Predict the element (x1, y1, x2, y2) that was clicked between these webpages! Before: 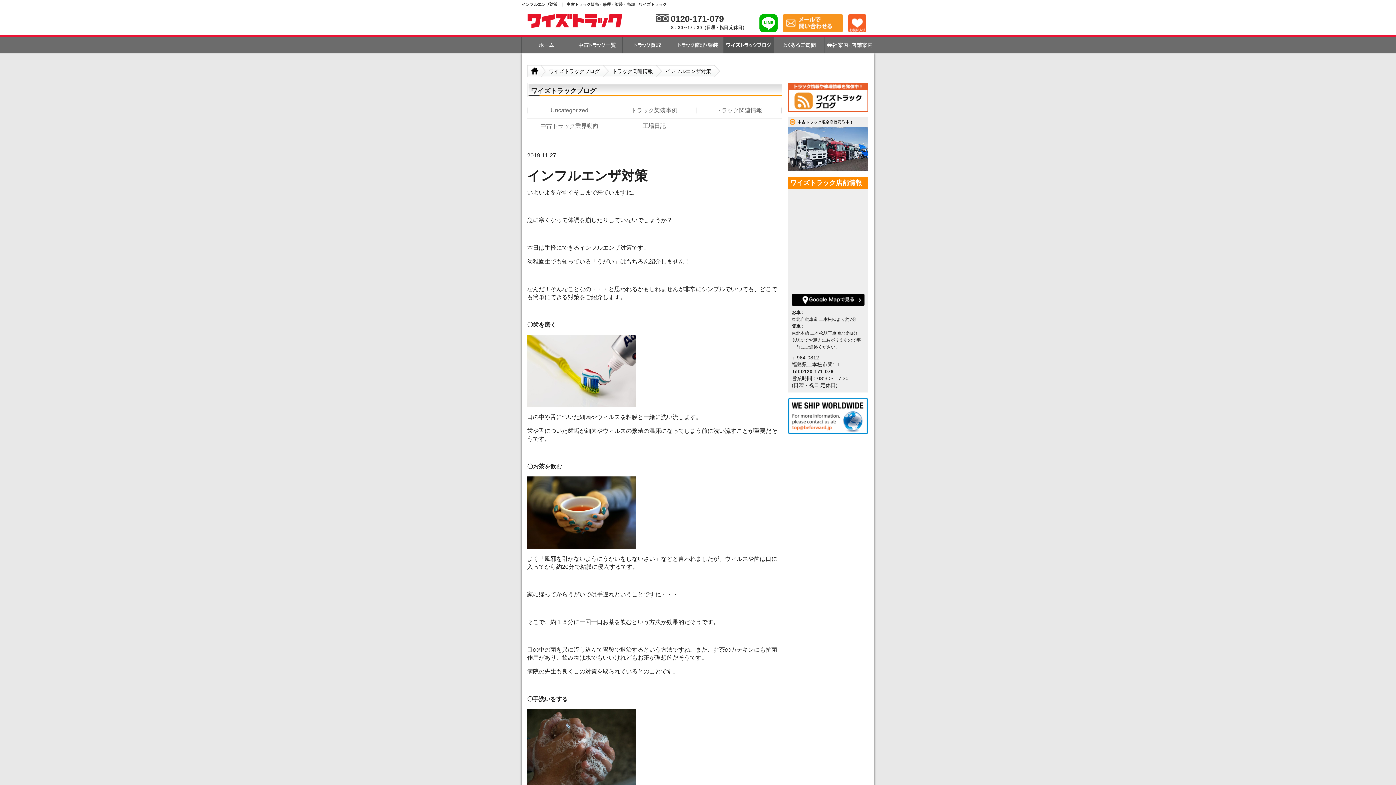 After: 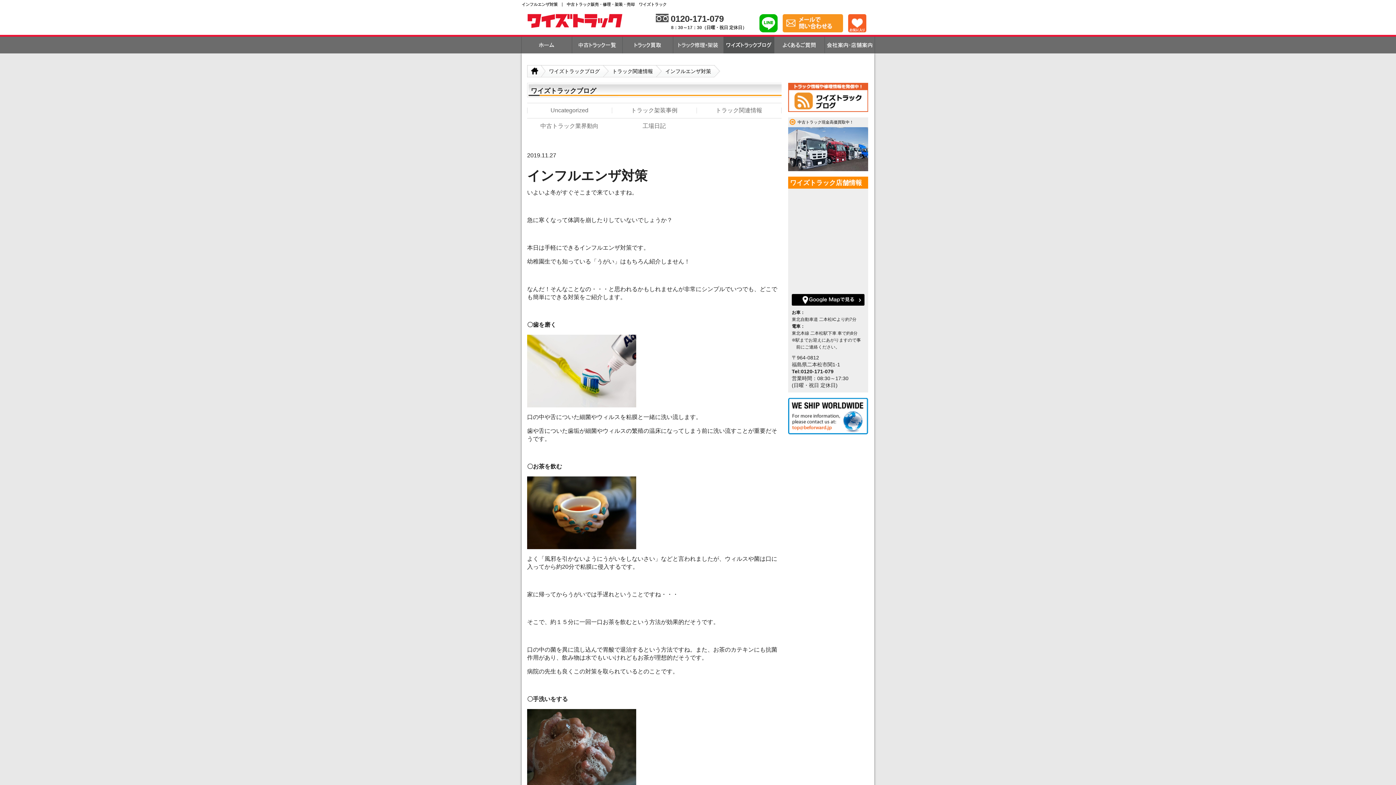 Action: bbox: (656, 11, 752, 24) label: 0120-171-079